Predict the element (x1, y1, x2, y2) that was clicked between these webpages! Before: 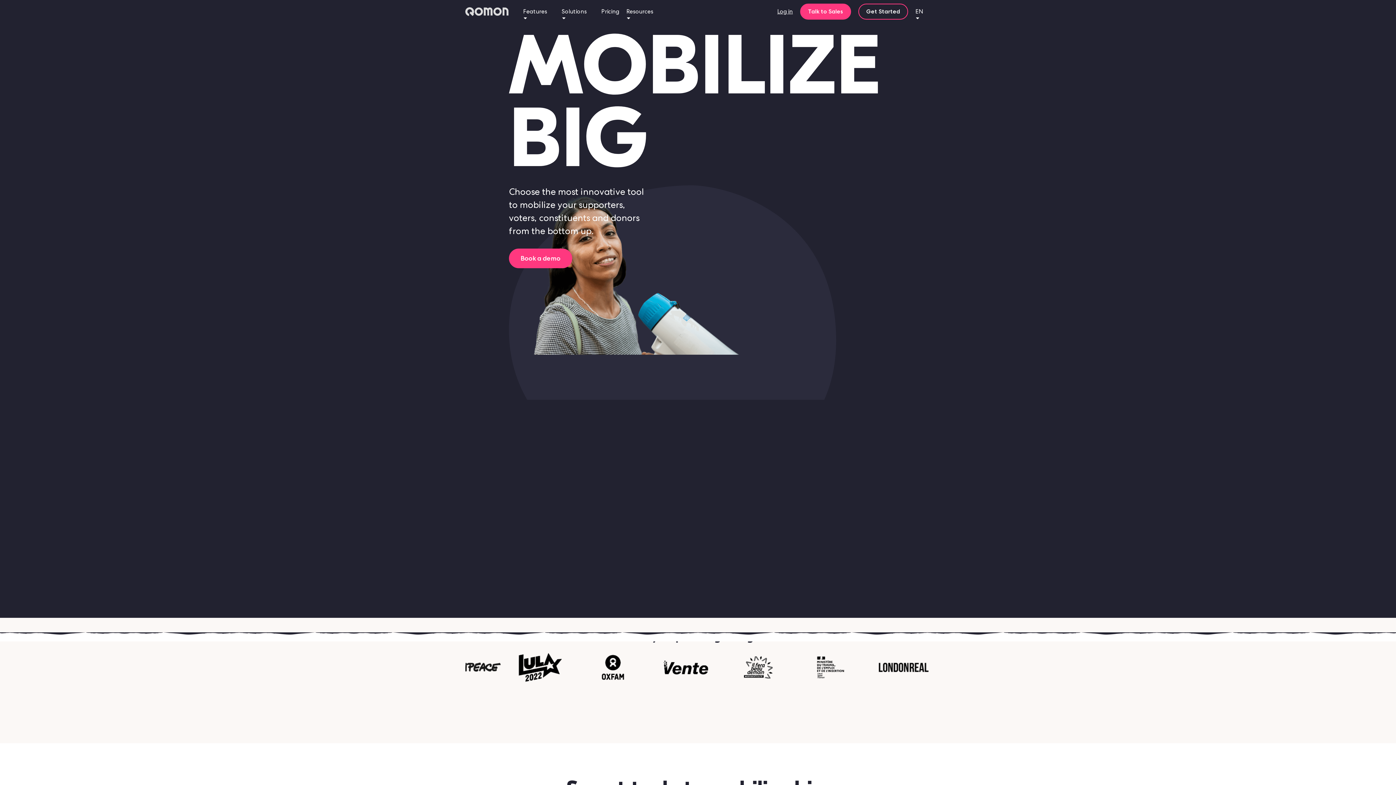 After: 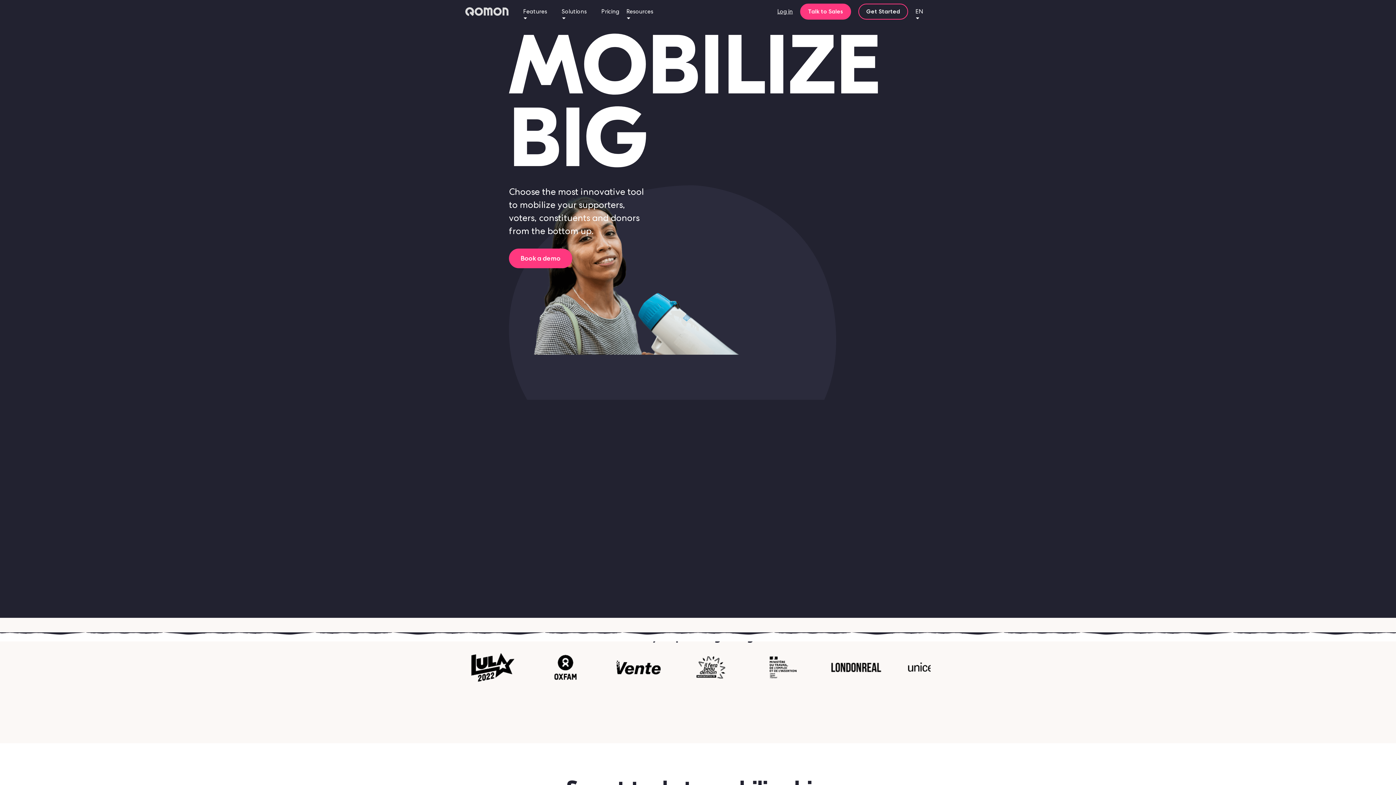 Action: bbox: (465, 7, 508, 16)